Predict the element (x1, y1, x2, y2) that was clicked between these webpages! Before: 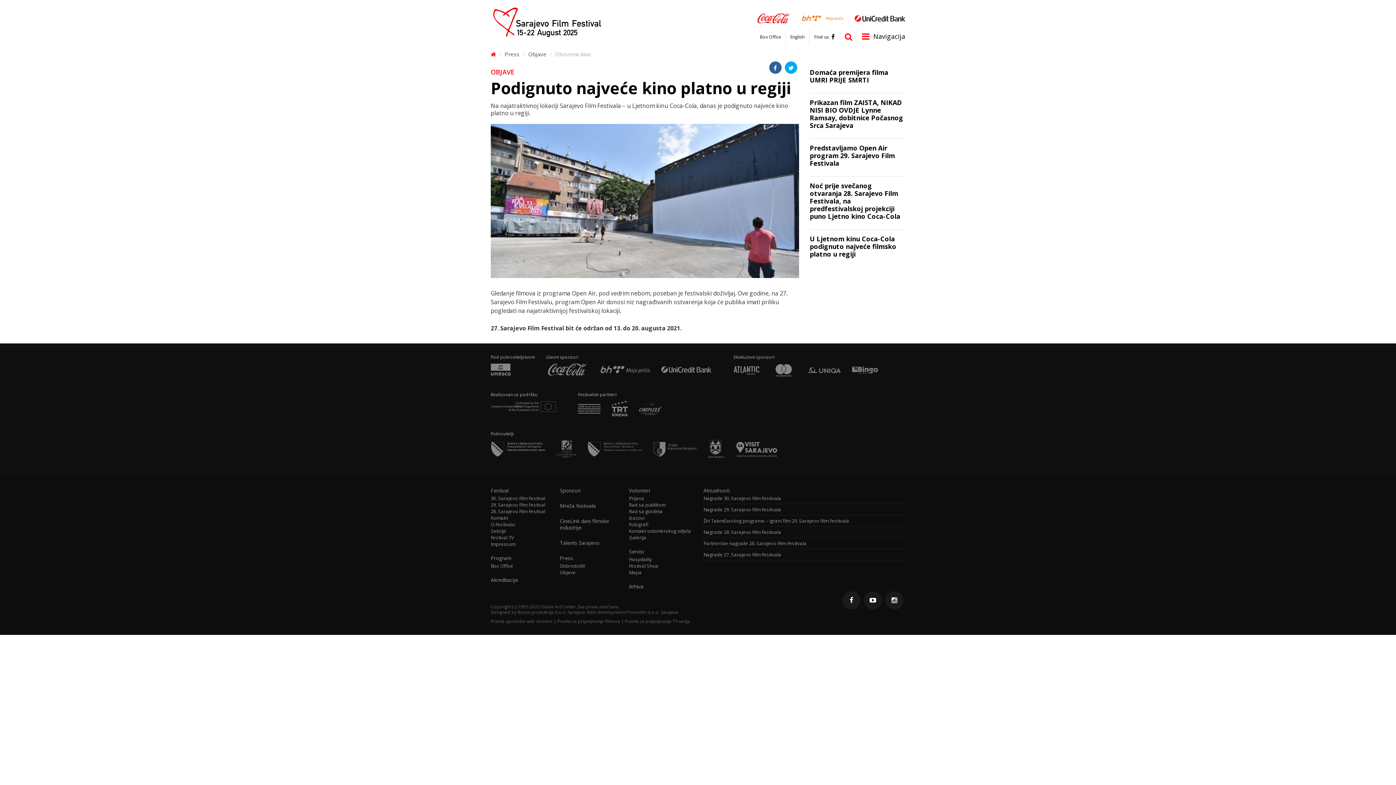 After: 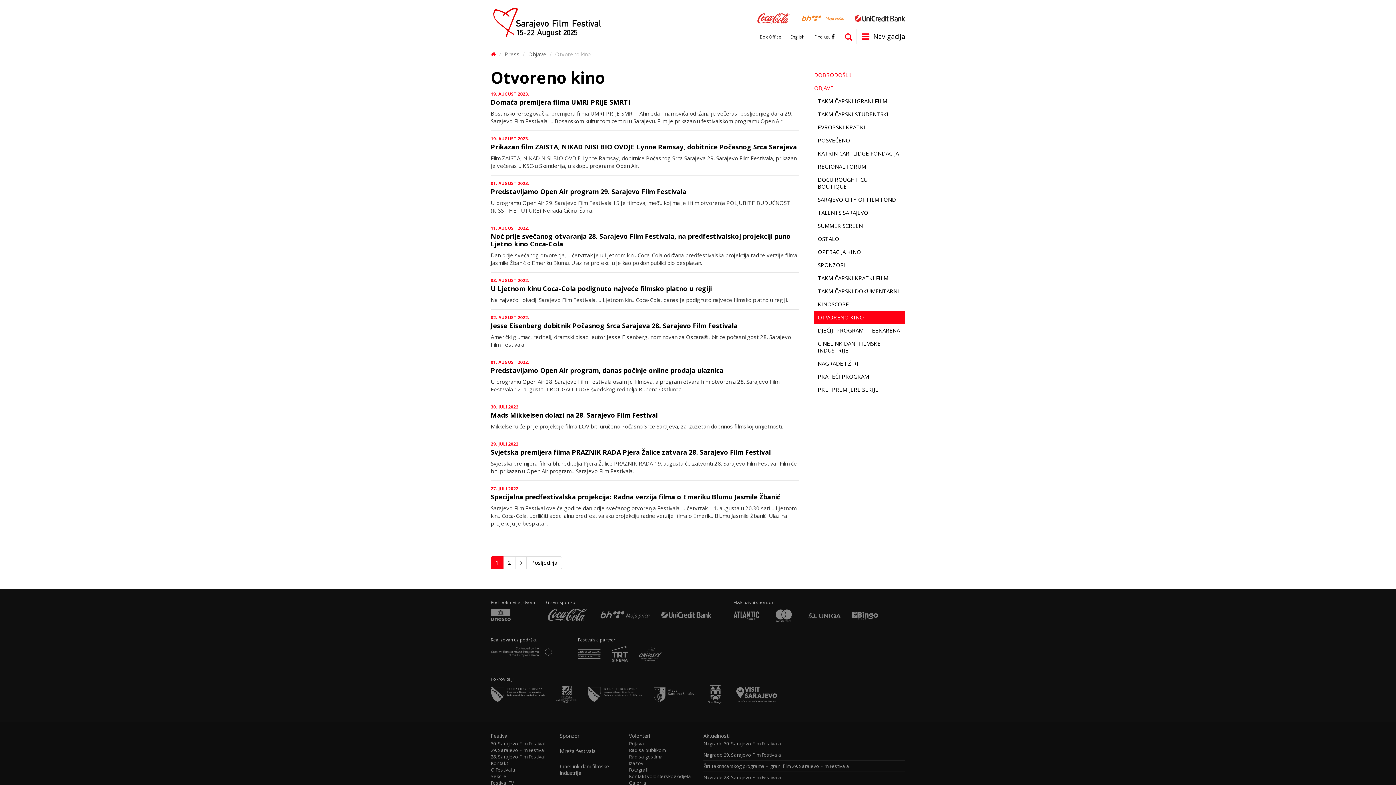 Action: bbox: (555, 50, 590, 57) label: Otvoreno kino